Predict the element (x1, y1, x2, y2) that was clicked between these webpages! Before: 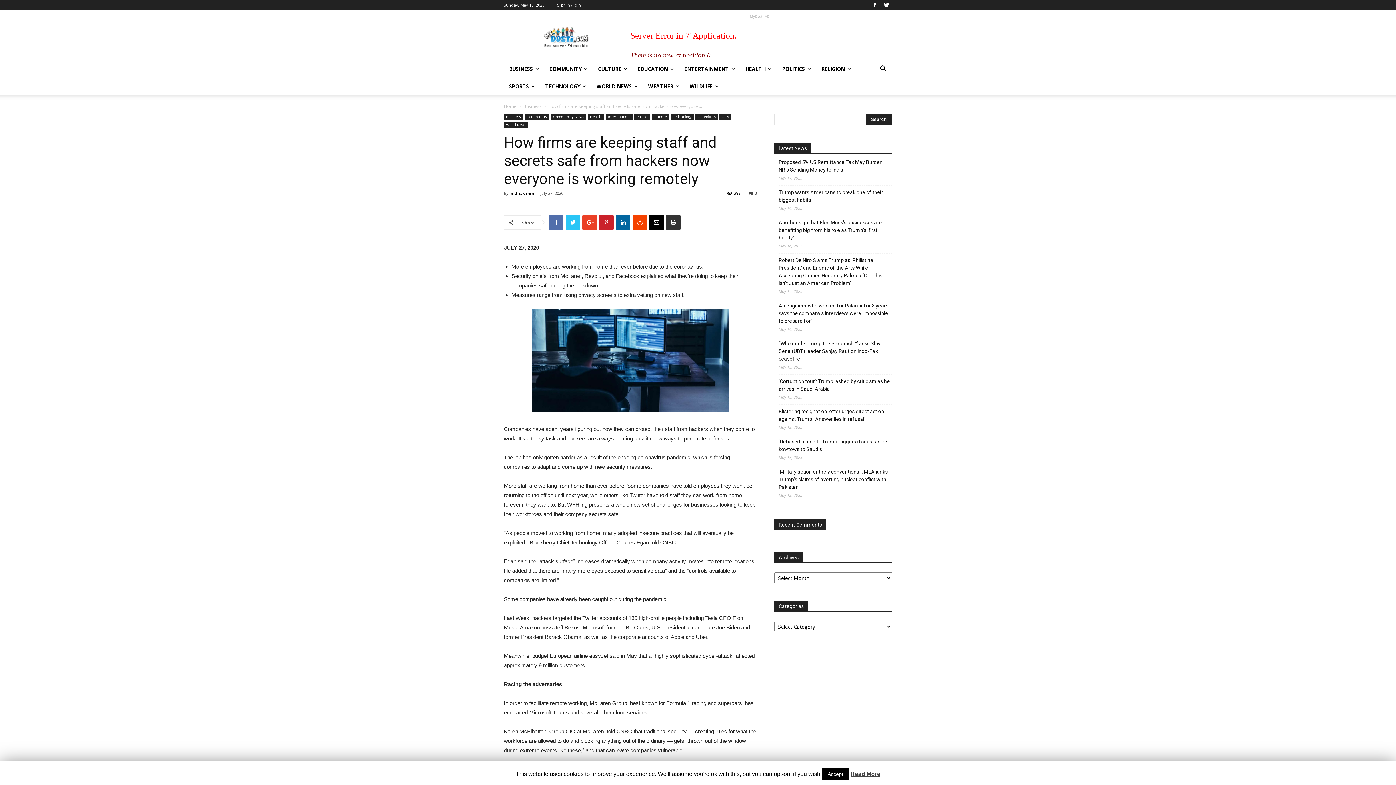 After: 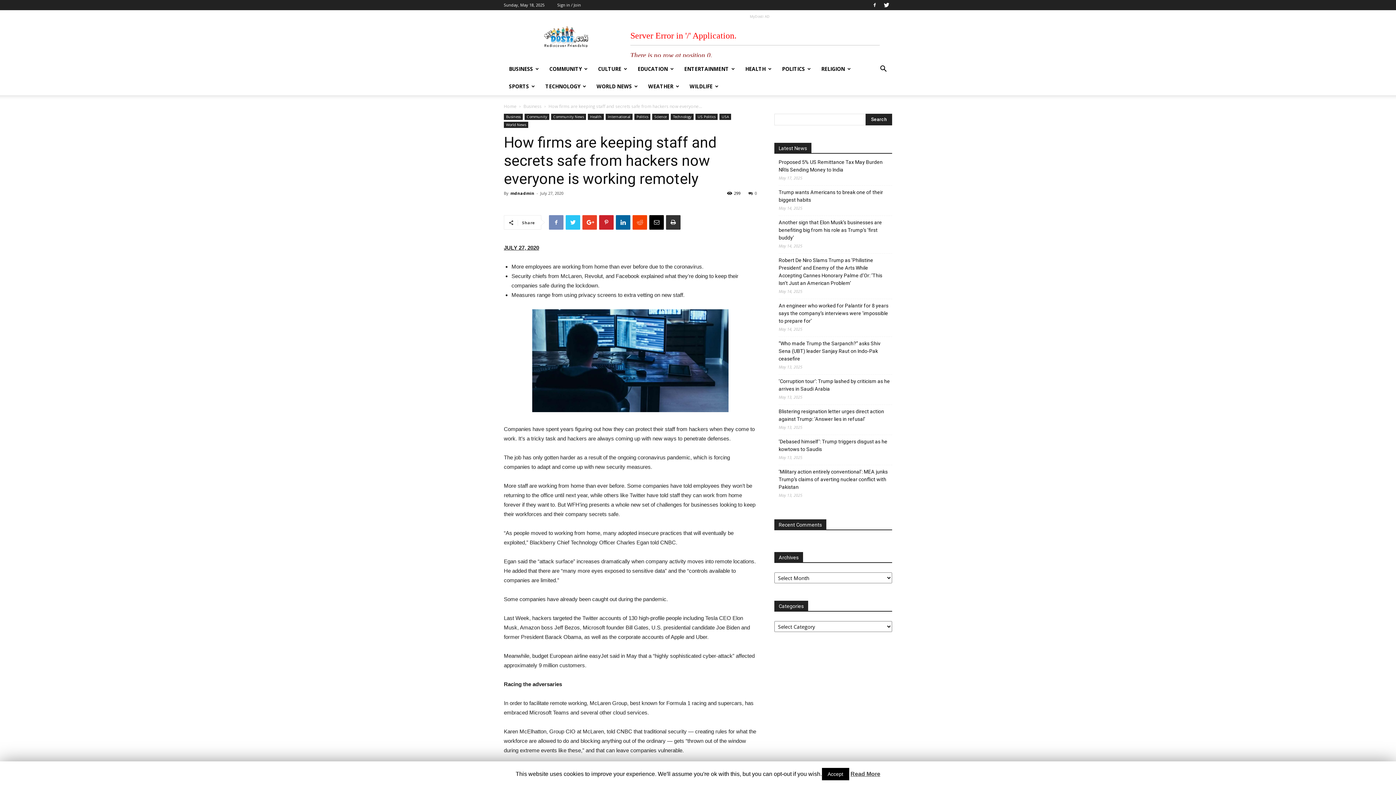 Action: bbox: (549, 215, 563, 229)